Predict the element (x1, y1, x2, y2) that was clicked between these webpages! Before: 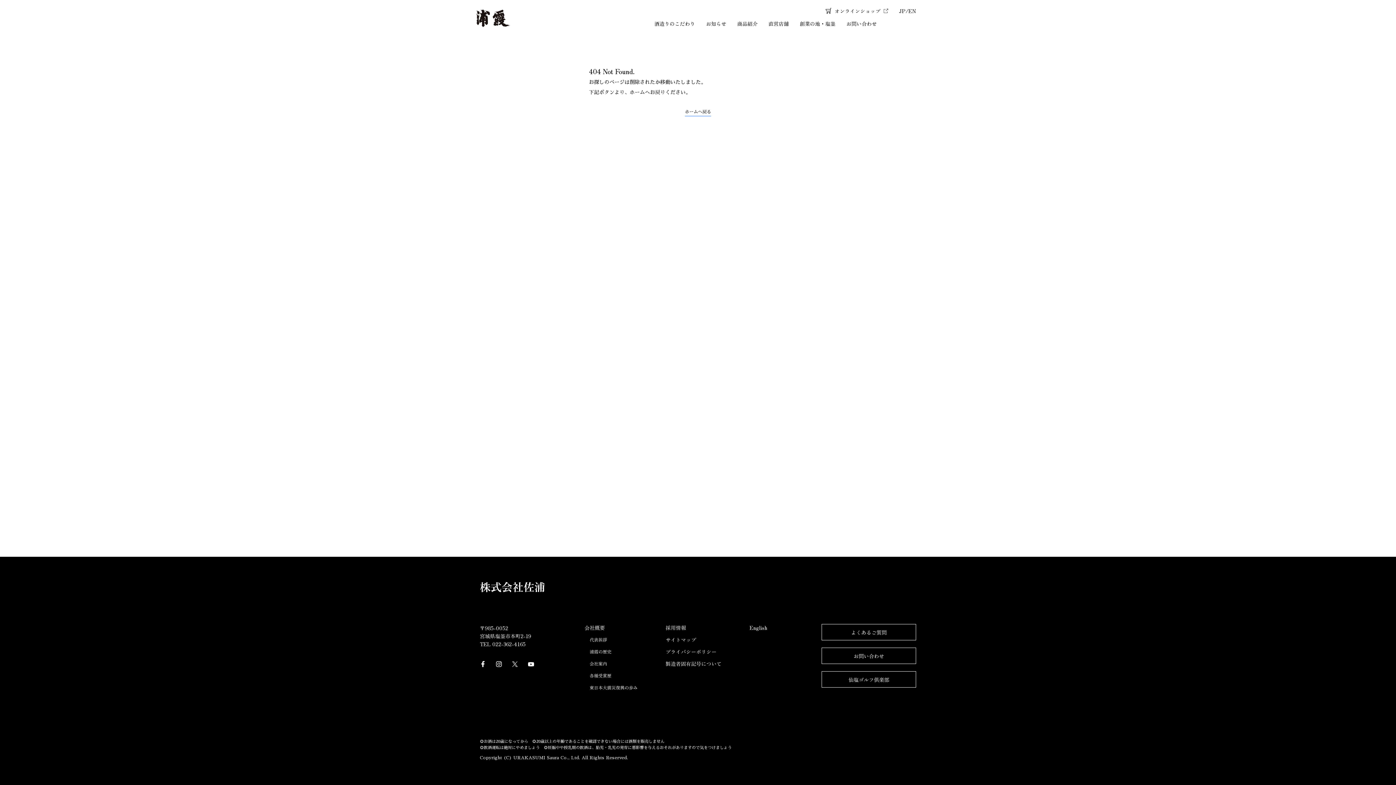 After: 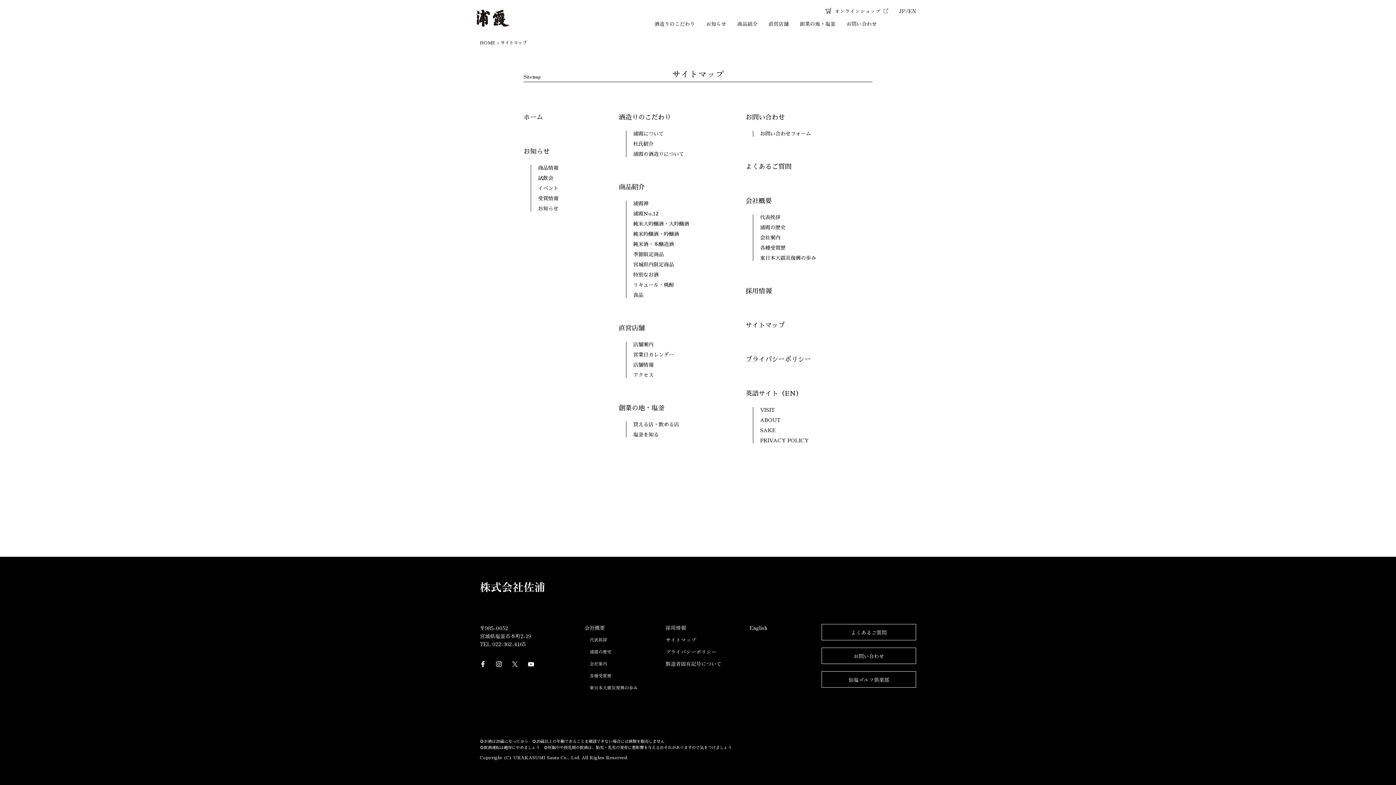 Action: bbox: (665, 636, 696, 643) label: サイトマップ